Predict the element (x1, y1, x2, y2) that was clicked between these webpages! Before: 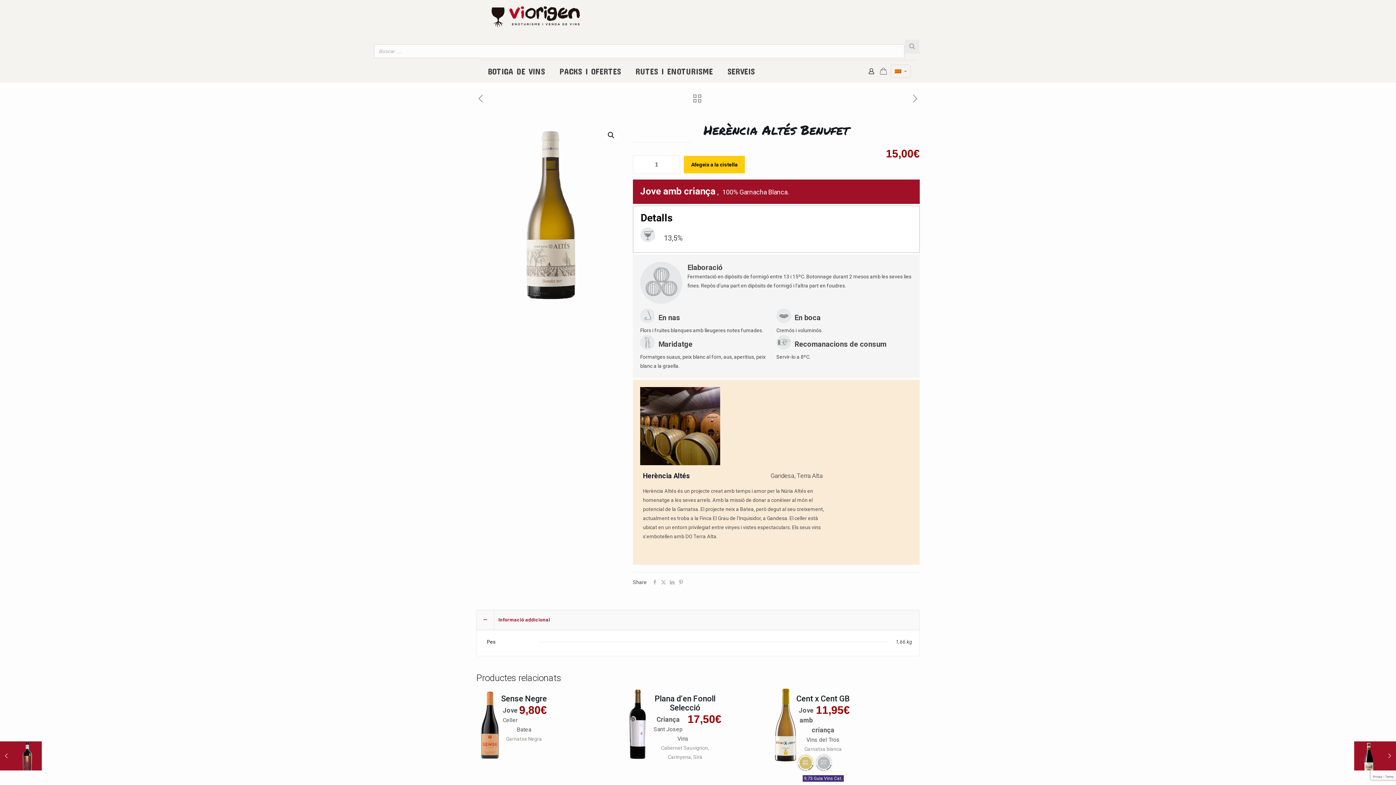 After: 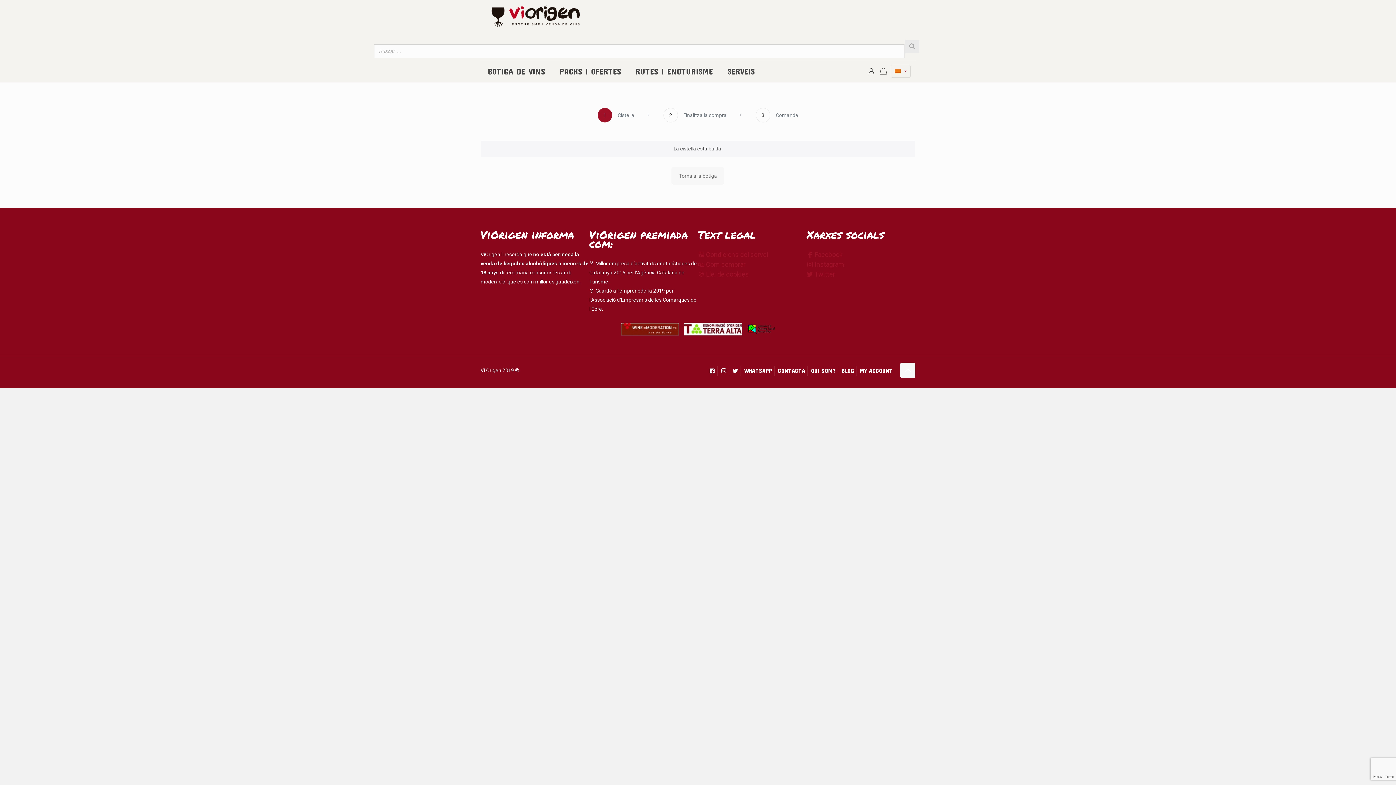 Action: bbox: (880, 67, 887, 74)